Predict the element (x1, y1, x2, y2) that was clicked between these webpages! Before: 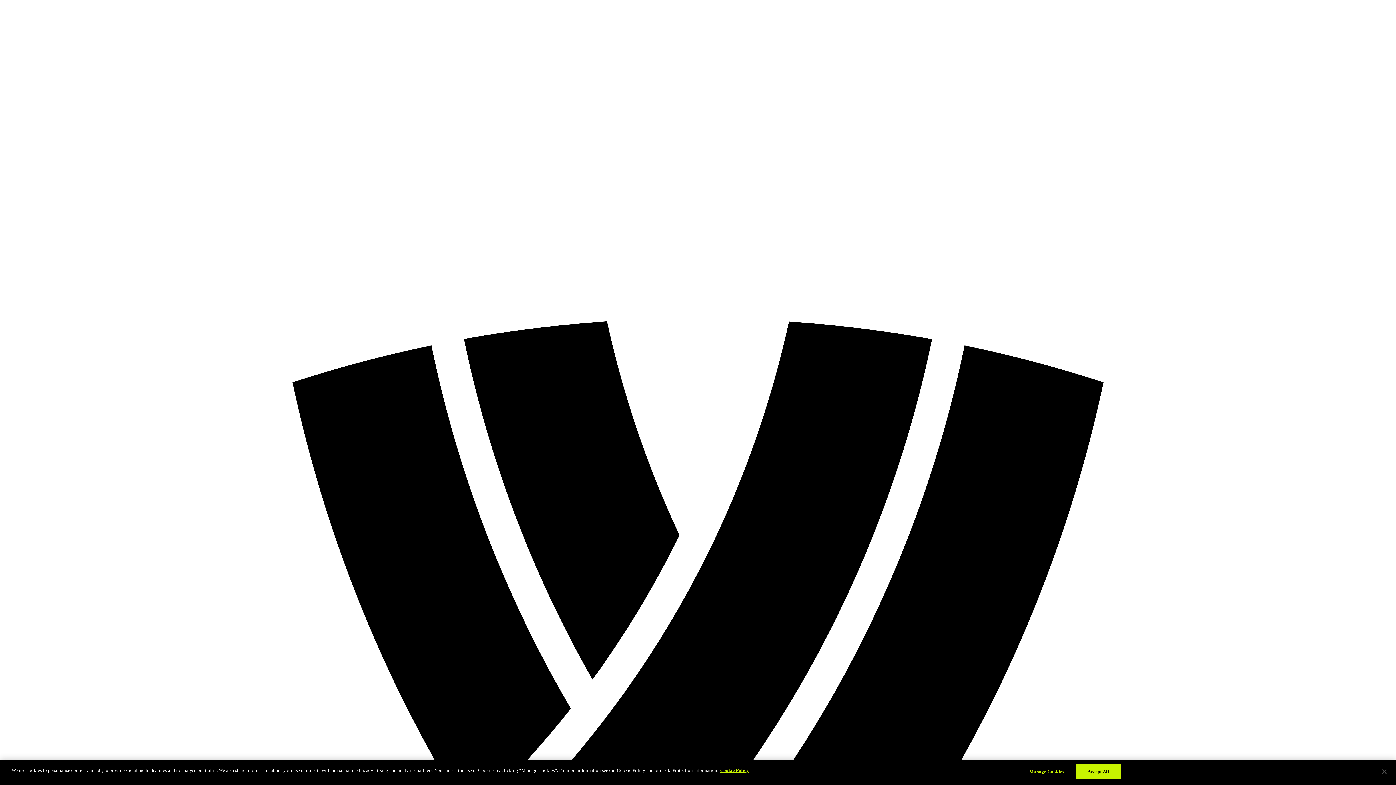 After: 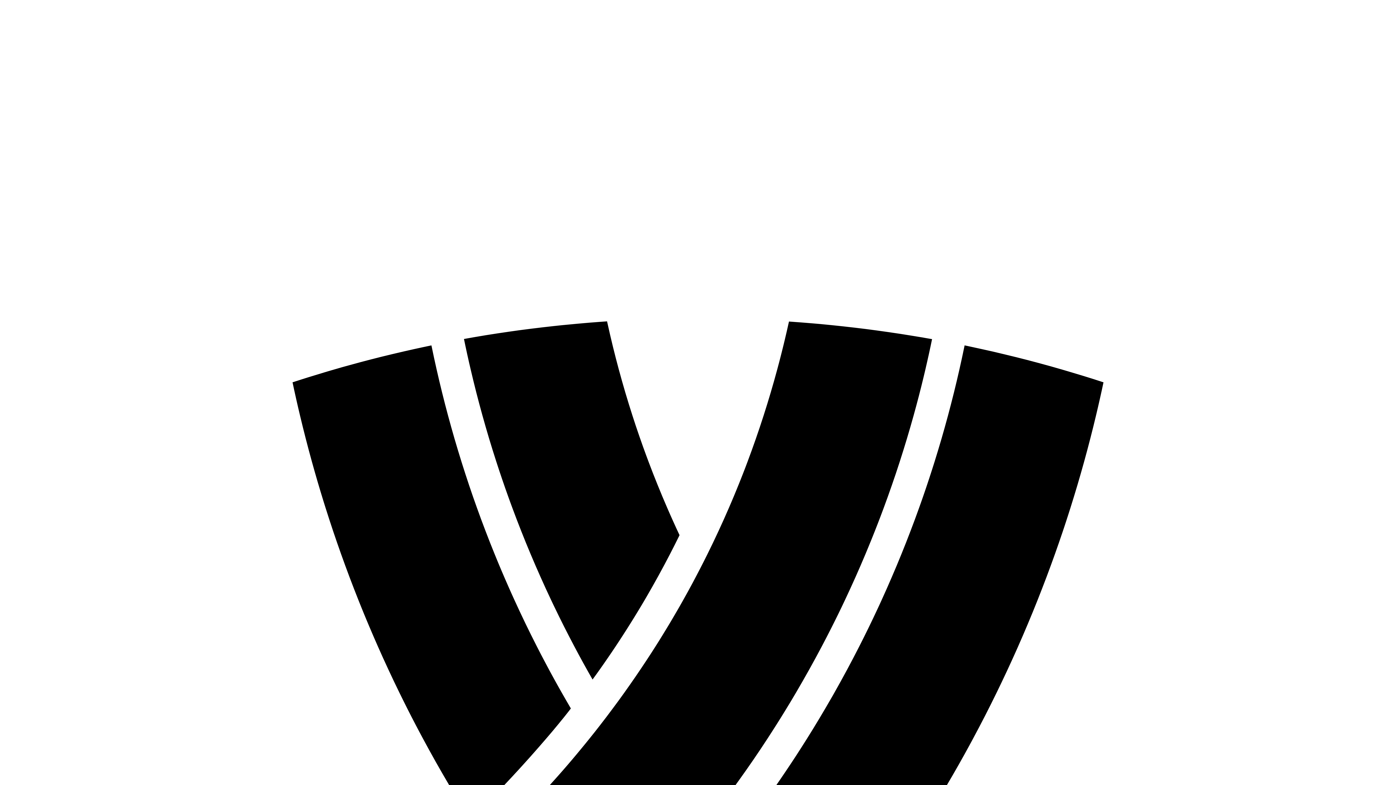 Action: label: Close bbox: (1376, 764, 1392, 780)